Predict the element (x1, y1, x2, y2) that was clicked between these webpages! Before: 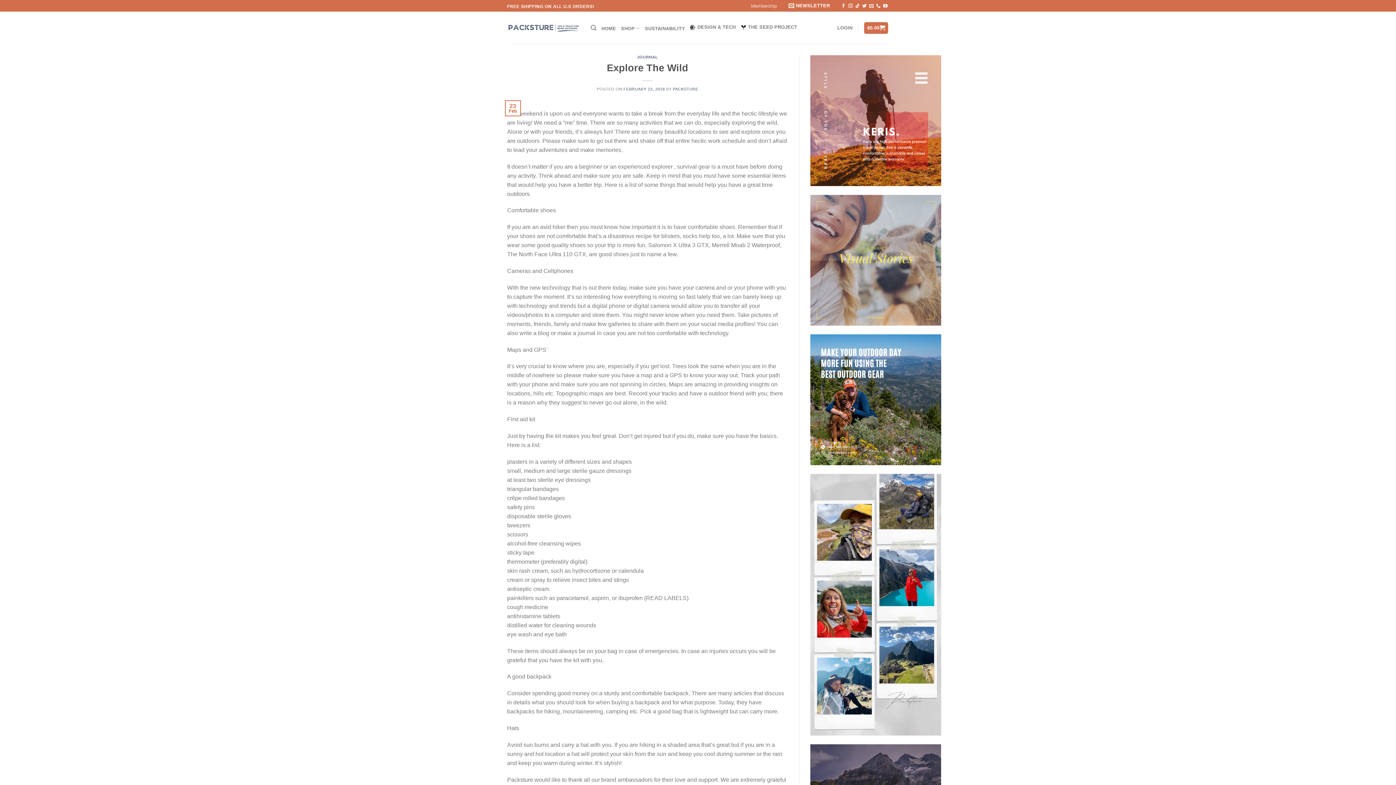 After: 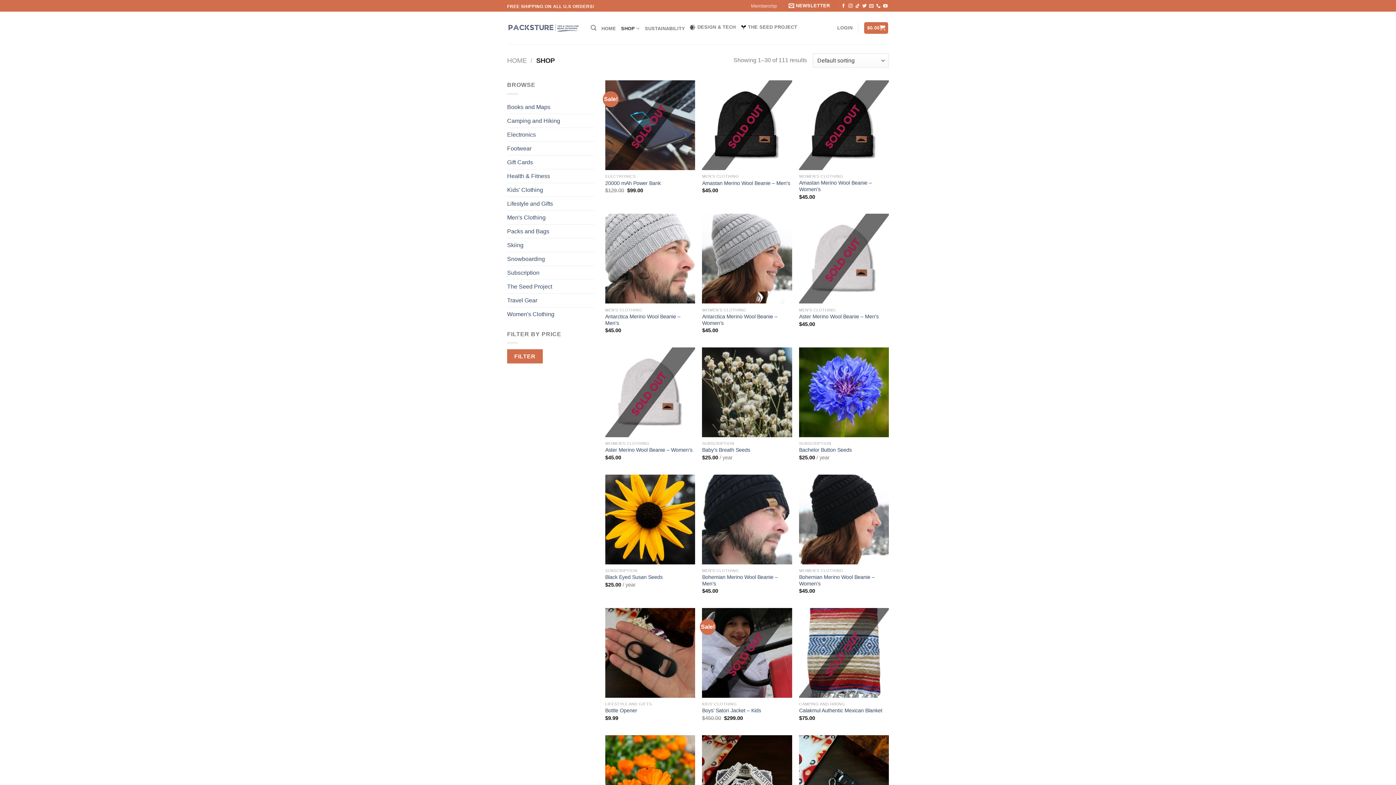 Action: bbox: (810, 601, 941, 607)